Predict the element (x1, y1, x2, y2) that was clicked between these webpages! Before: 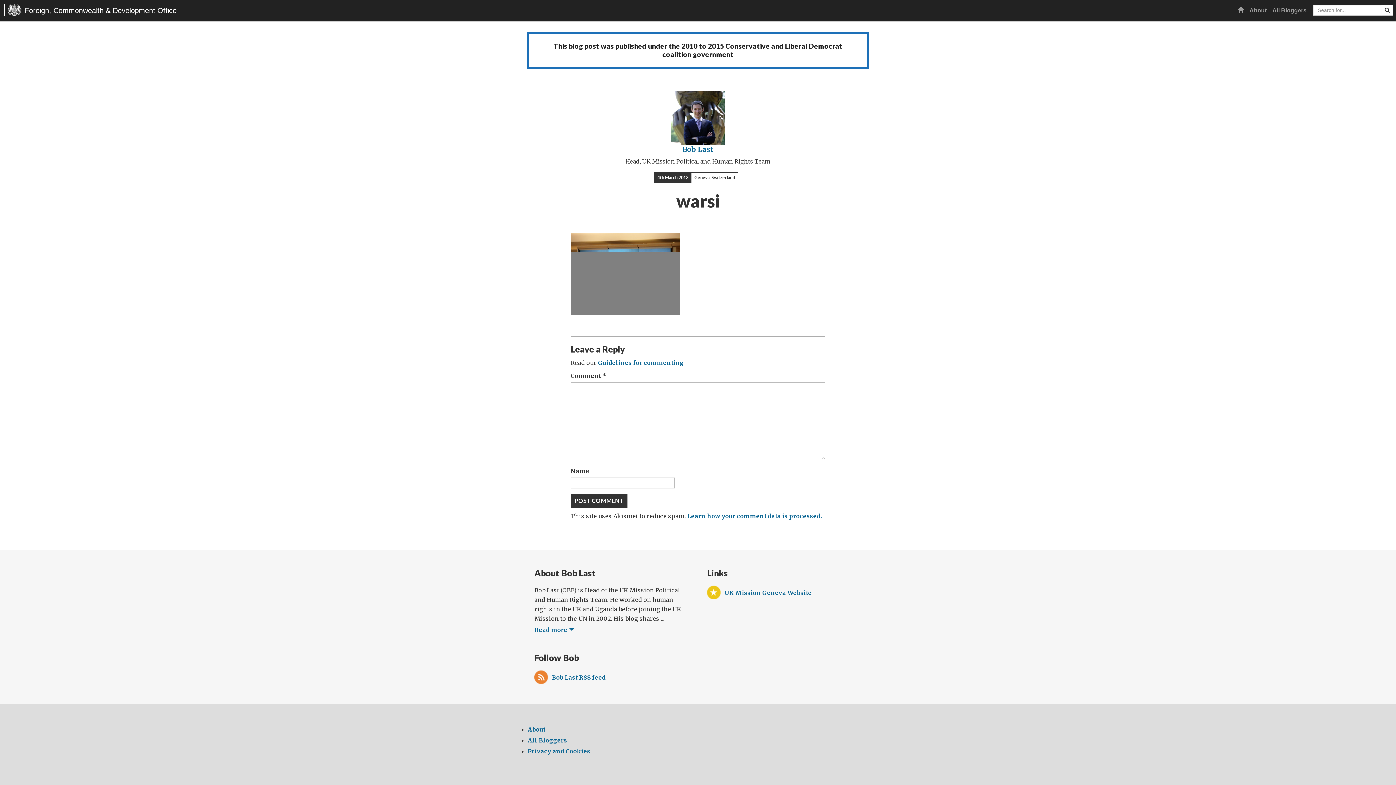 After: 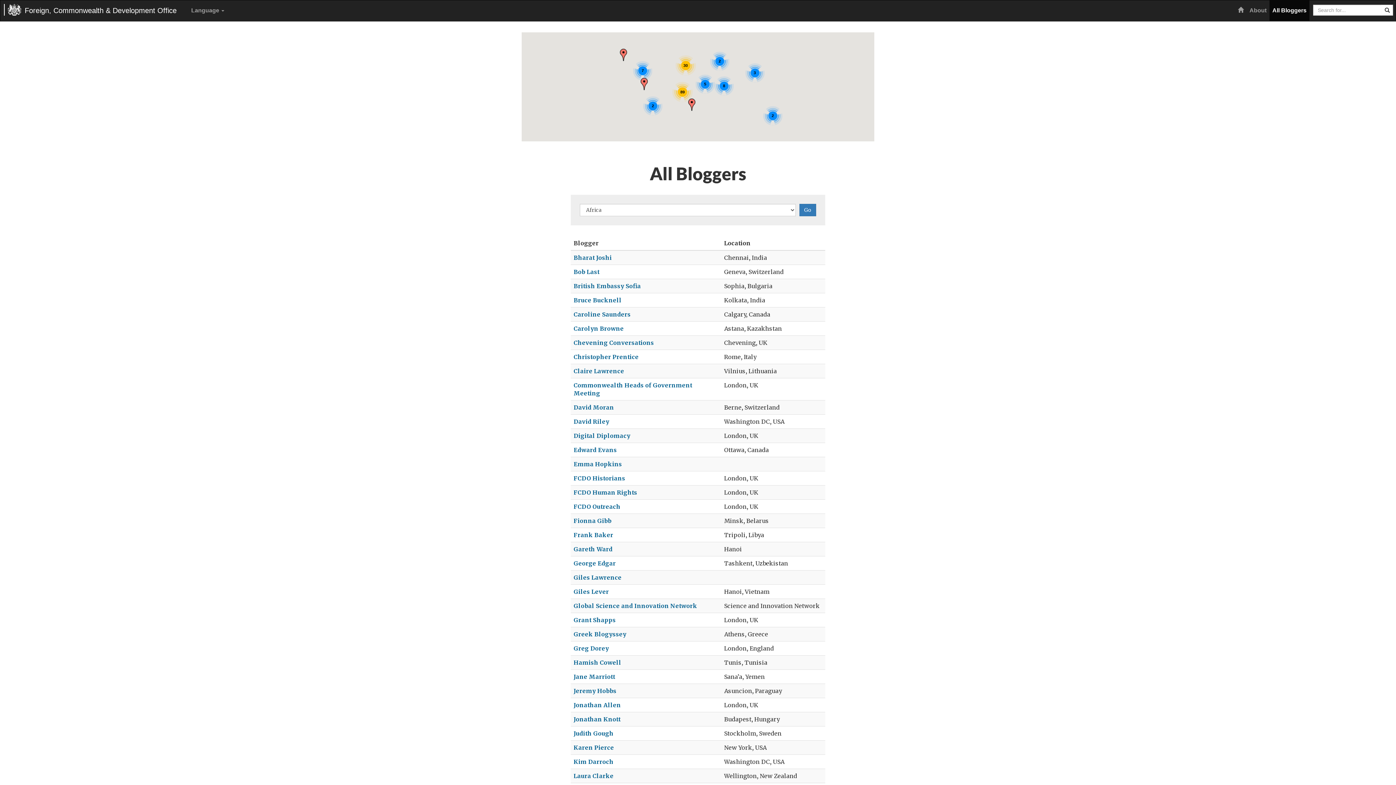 Action: label: All Bloggers bbox: (528, 737, 567, 744)